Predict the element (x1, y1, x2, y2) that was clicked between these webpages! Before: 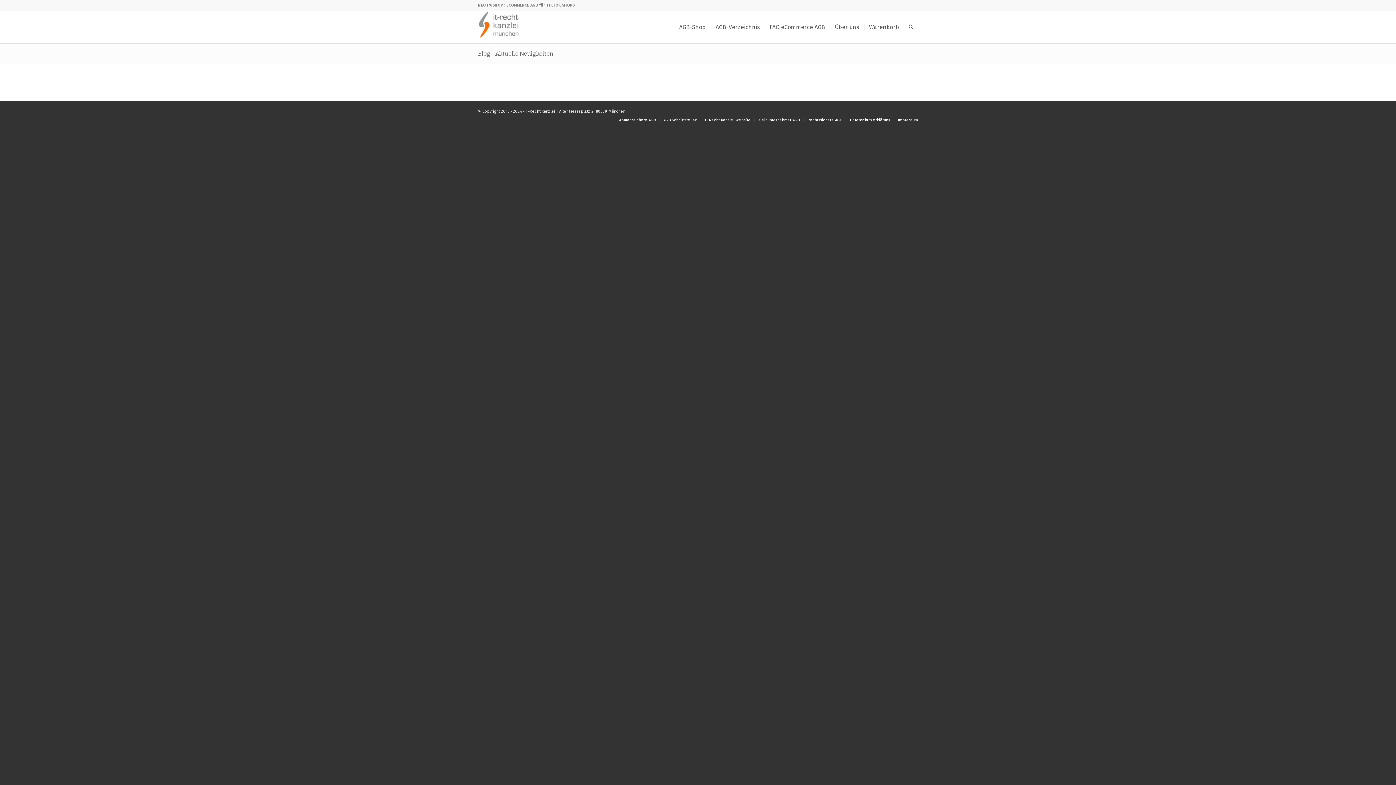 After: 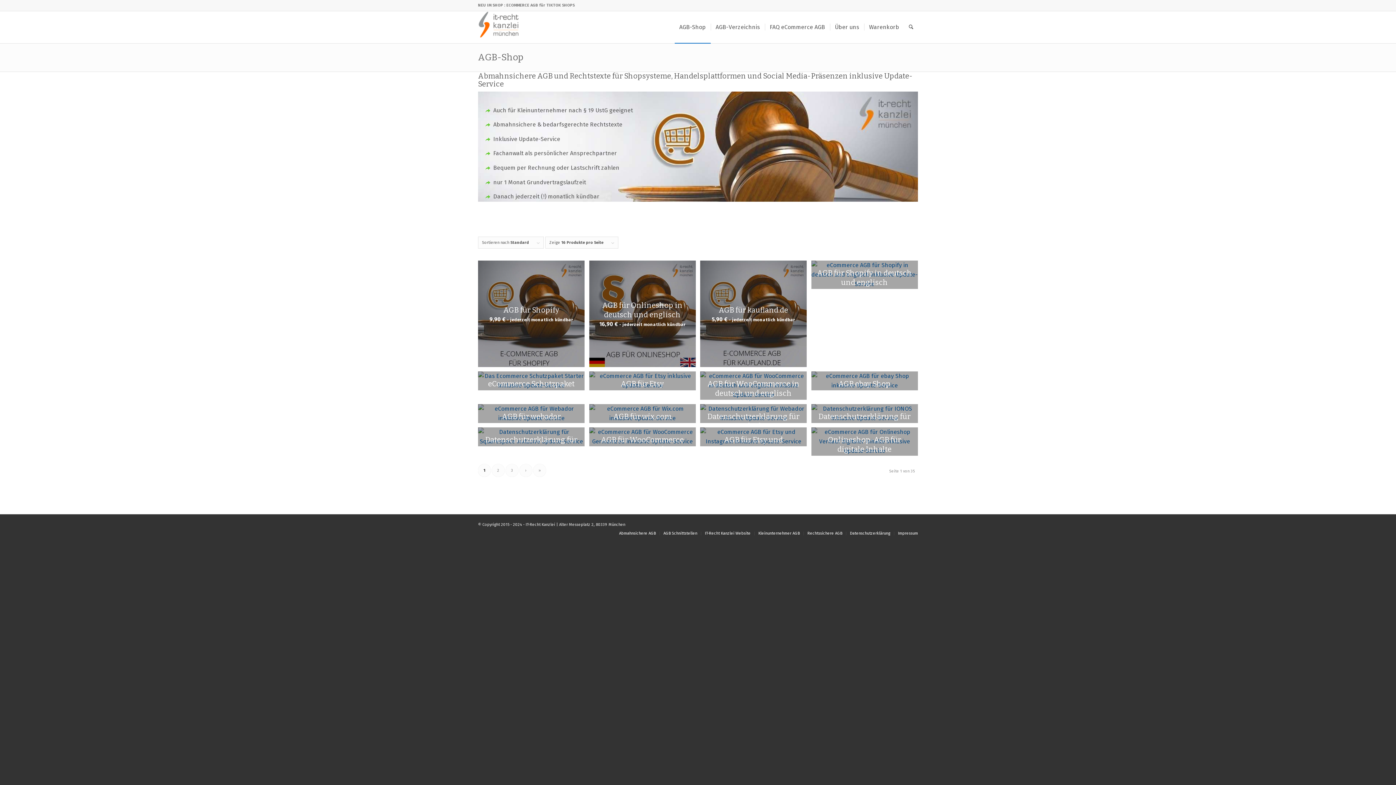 Action: bbox: (674, 11, 710, 43) label: AGB-Shop